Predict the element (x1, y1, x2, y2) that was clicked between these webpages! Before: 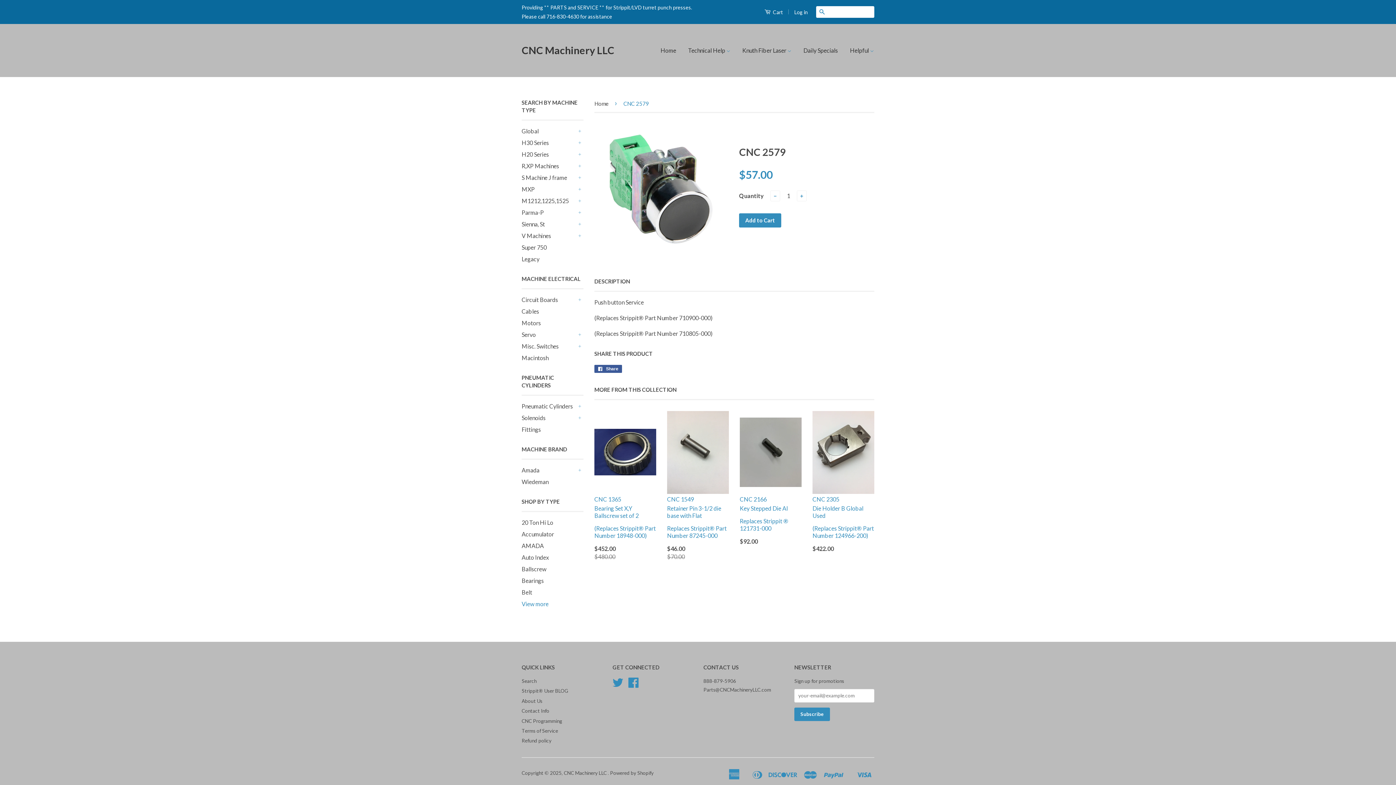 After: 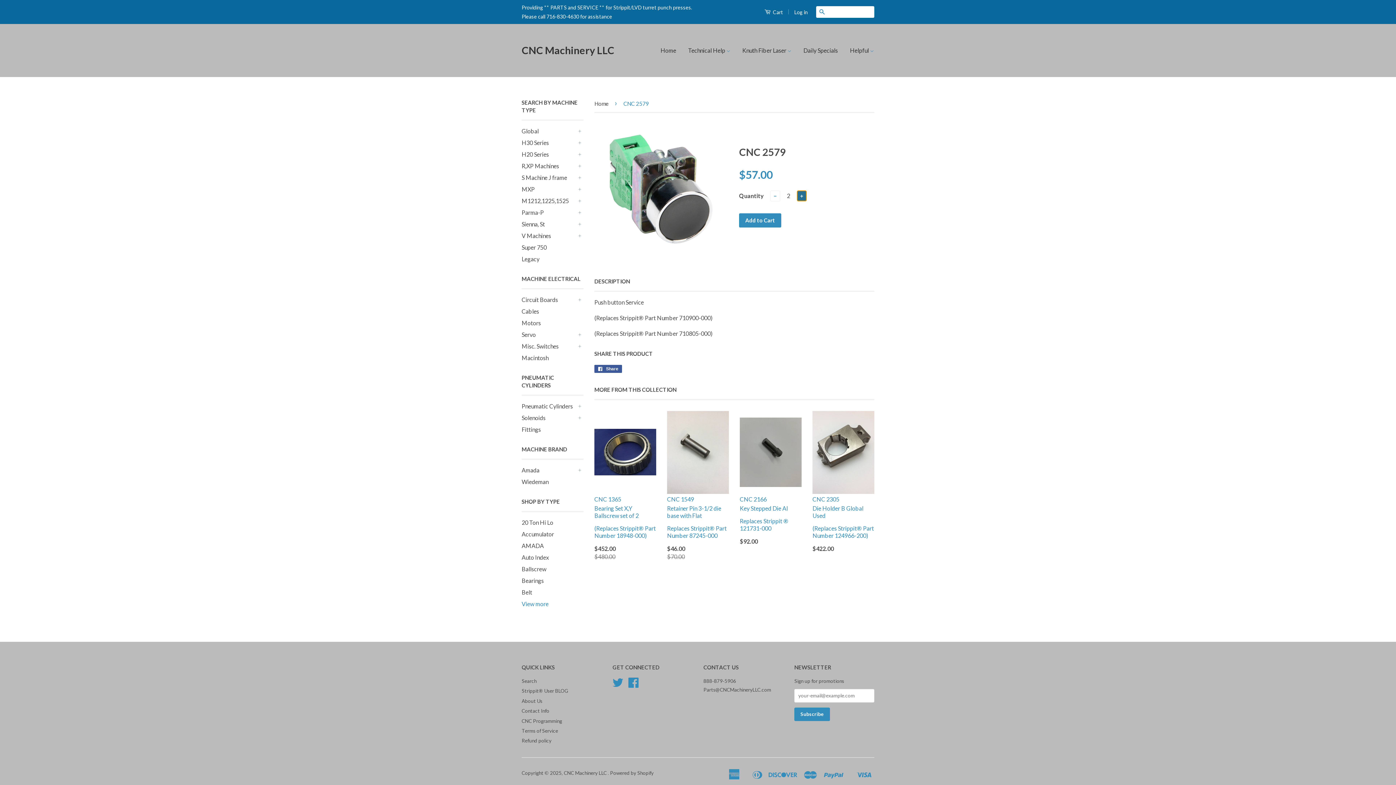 Action: label: + bbox: (797, 190, 806, 201)